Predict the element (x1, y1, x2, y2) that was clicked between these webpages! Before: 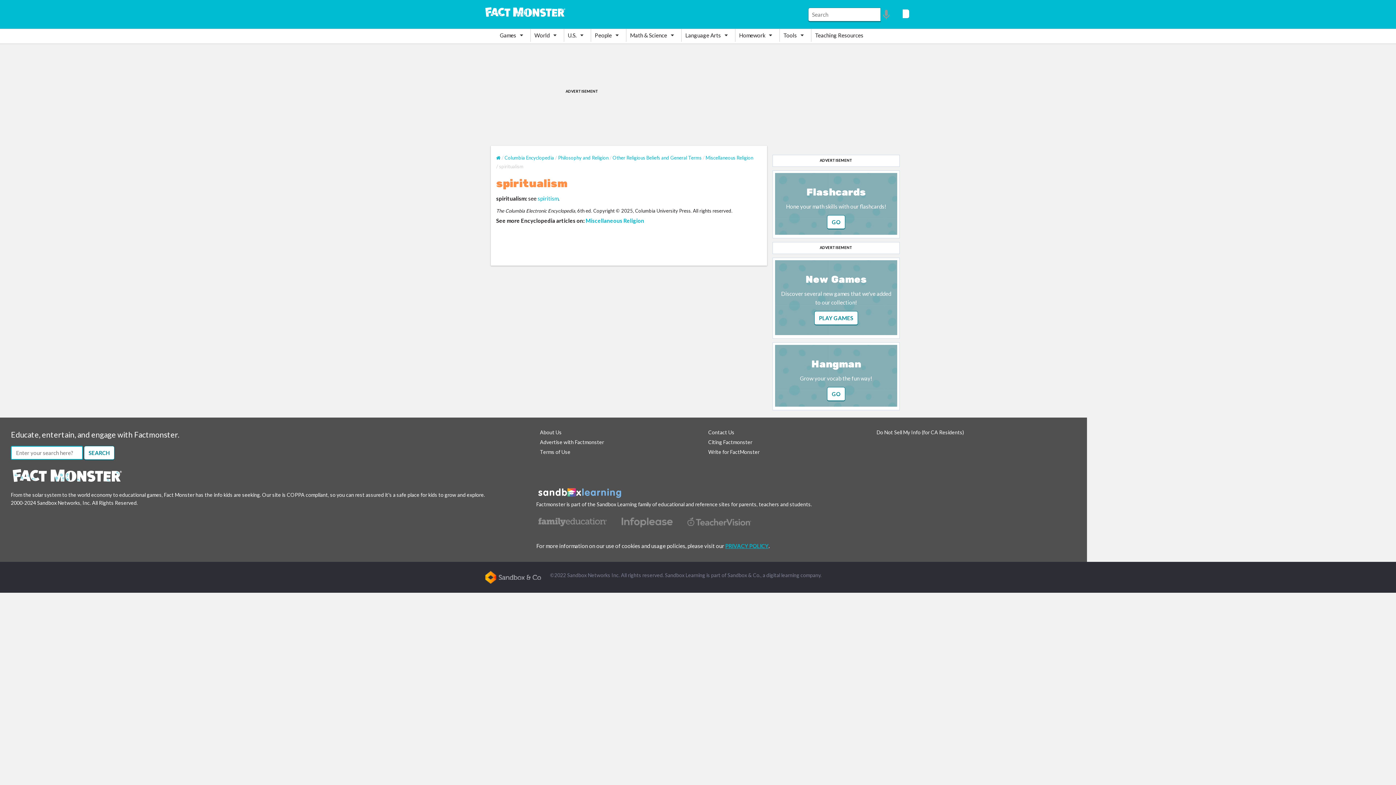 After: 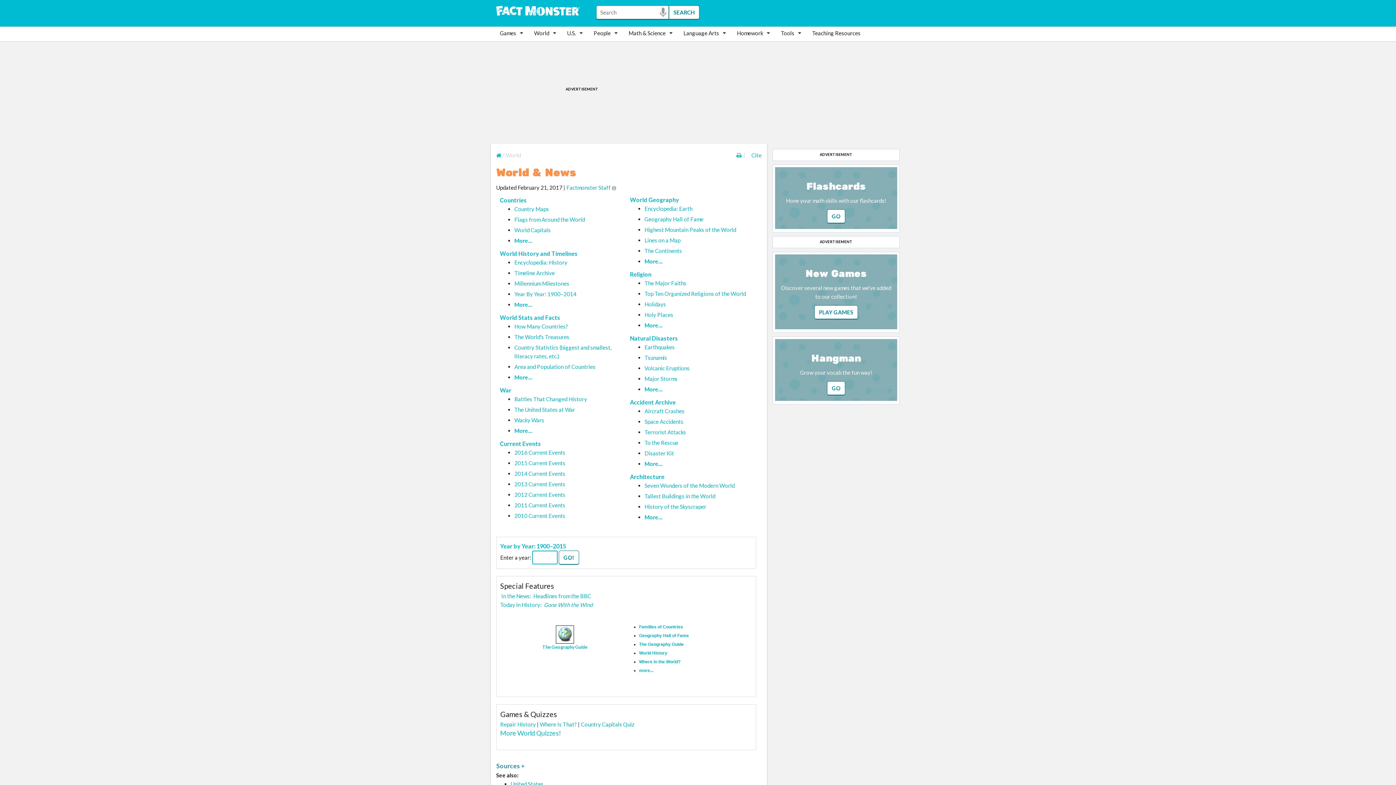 Action: label: World bbox: (530, 29, 564, 41)